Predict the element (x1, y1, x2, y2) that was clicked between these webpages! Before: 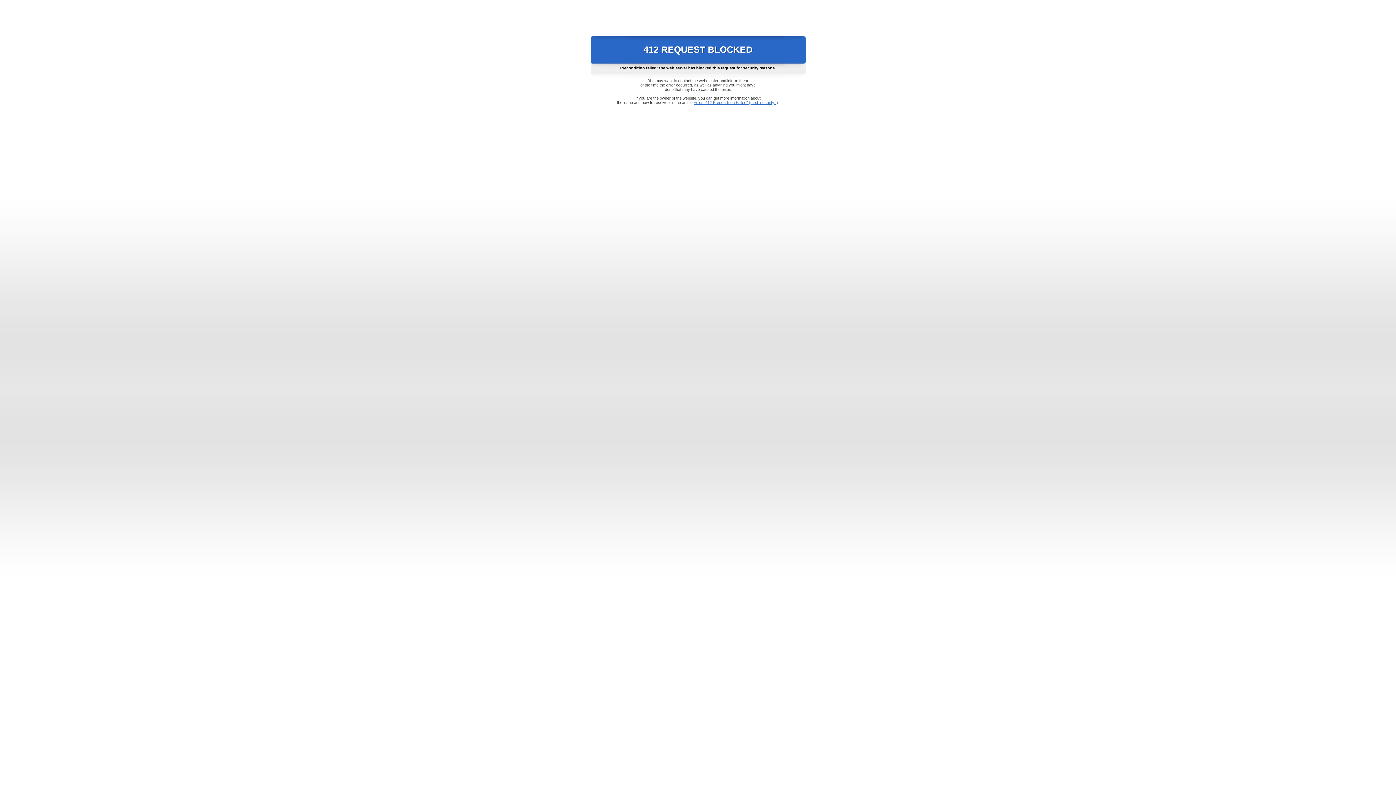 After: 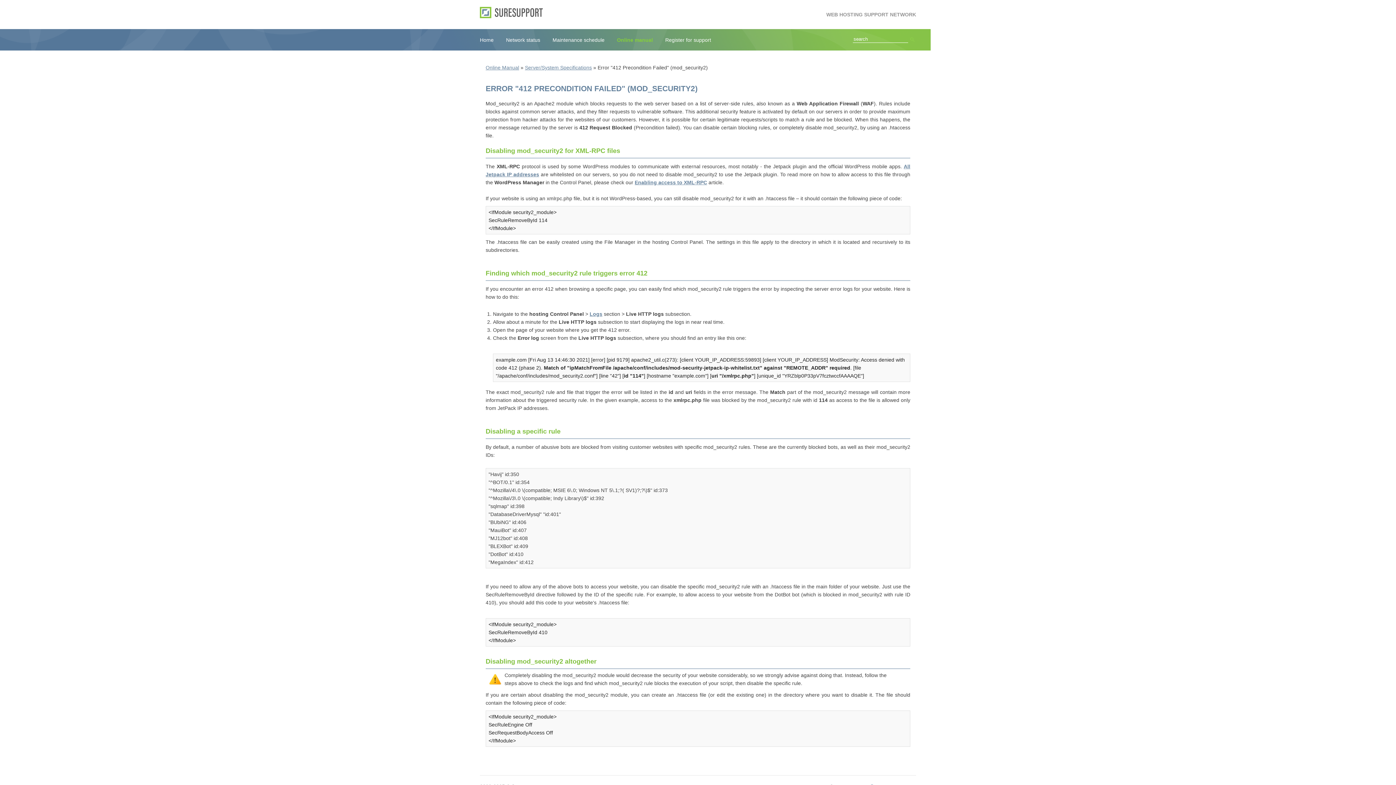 Action: bbox: (693, 100, 778, 104) label: Error "412 Precondition Failed" (mod_security2)